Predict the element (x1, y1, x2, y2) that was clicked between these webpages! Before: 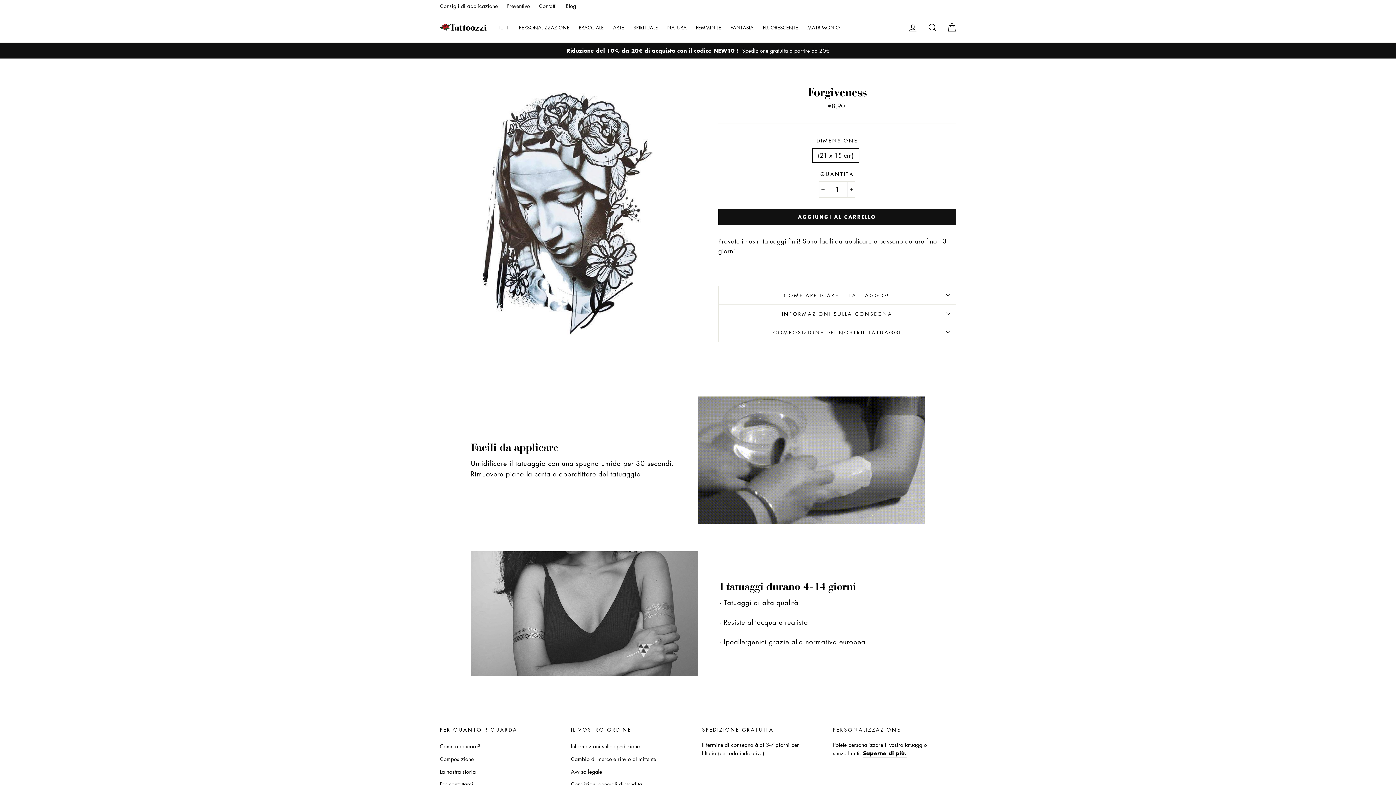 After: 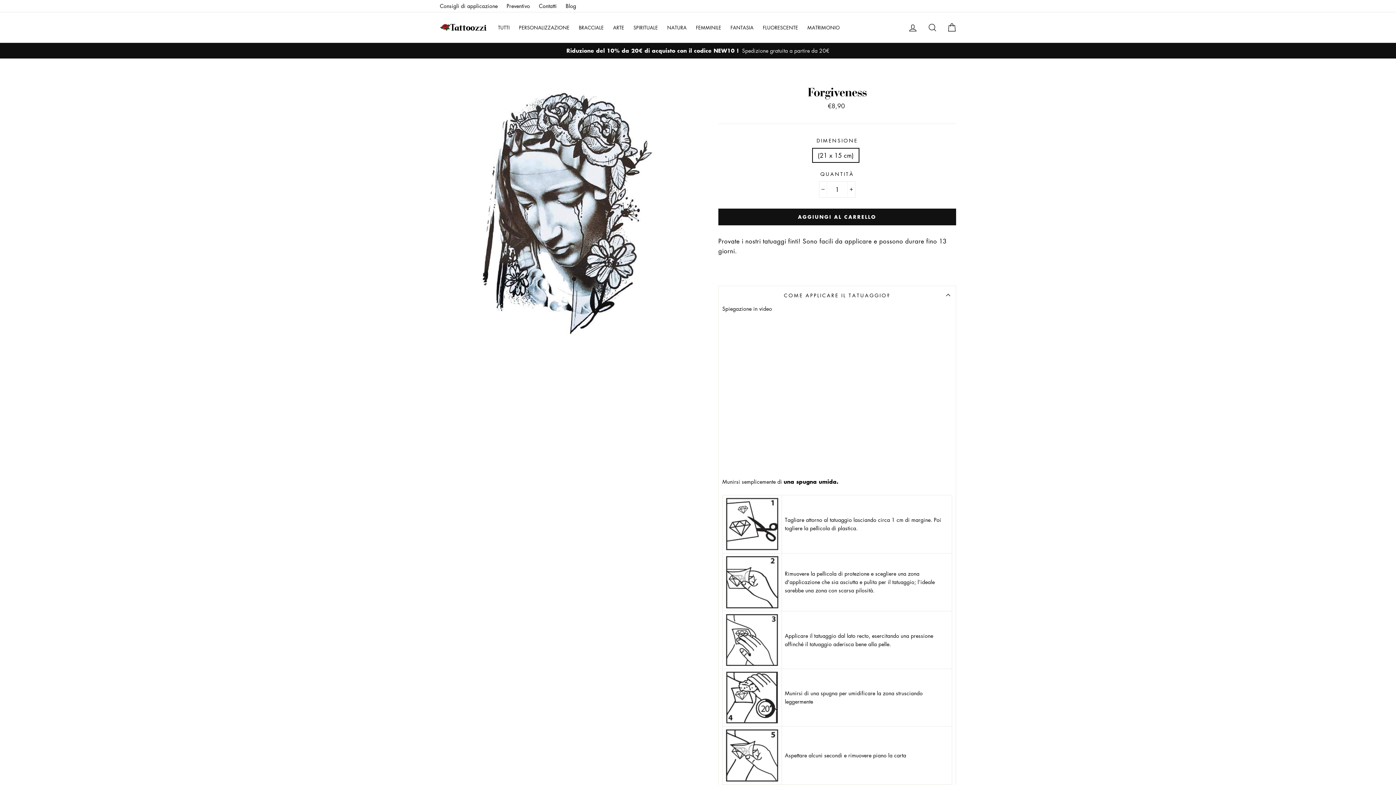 Action: bbox: (718, 285, 956, 304) label: COME APPLICARE IL TATUAGGIO?